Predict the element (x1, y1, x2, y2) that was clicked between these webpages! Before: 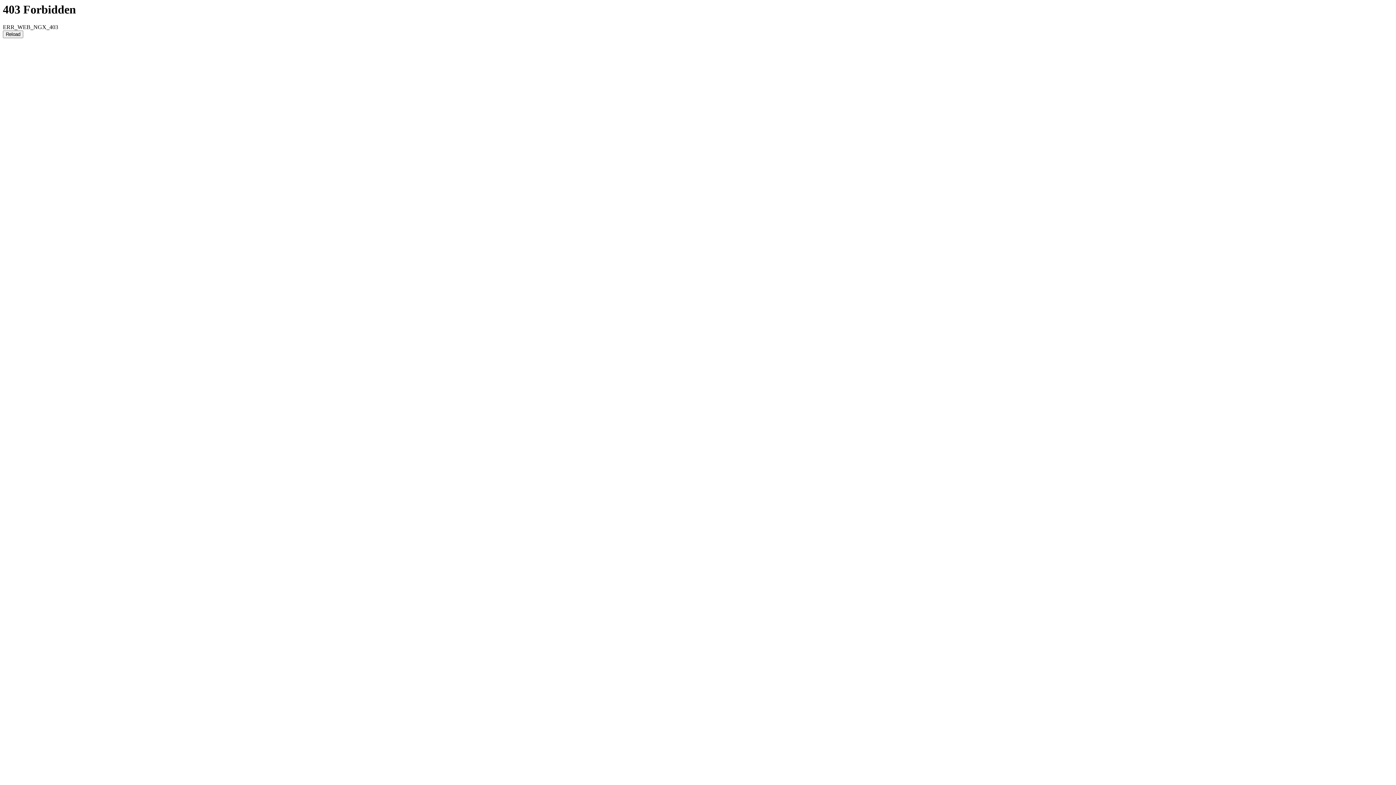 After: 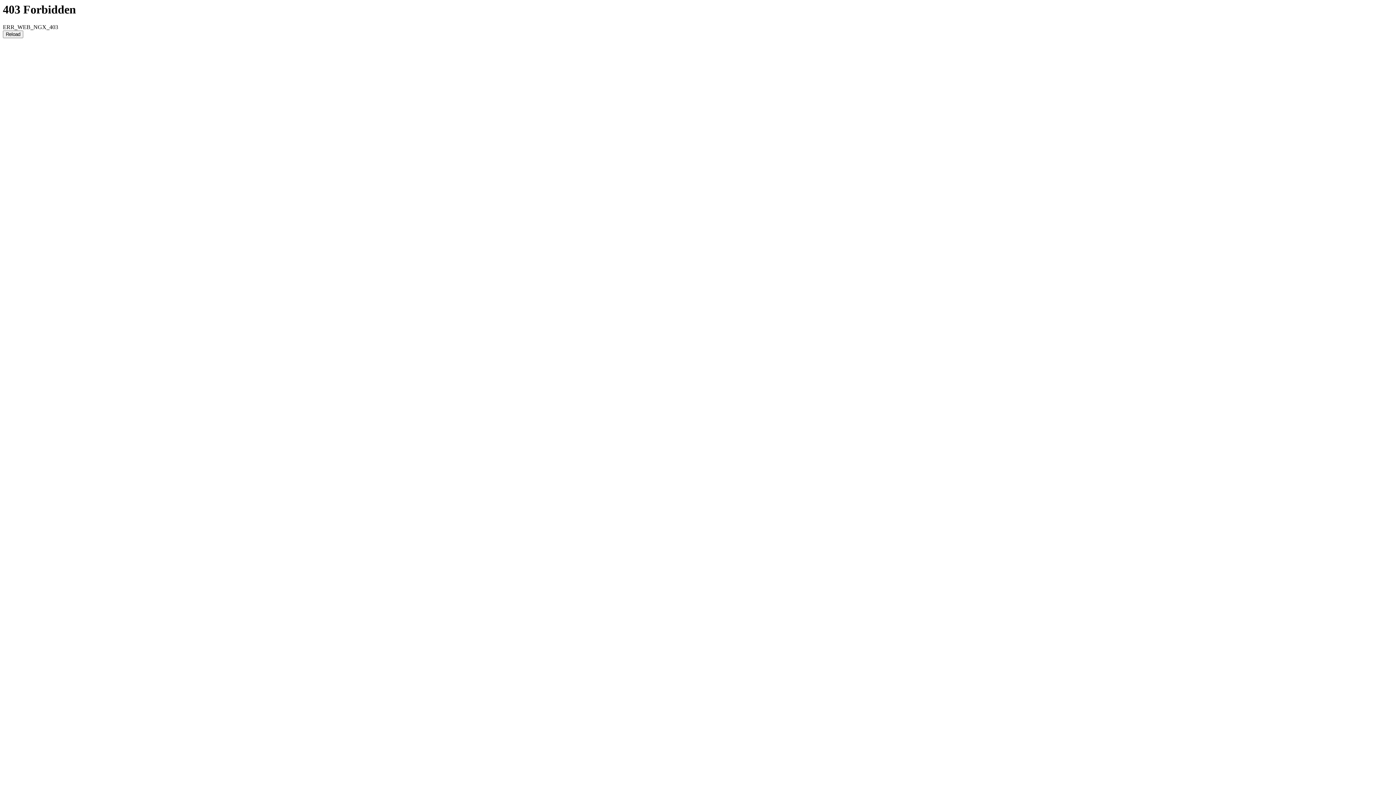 Action: label: Reload bbox: (2, 30, 23, 38)